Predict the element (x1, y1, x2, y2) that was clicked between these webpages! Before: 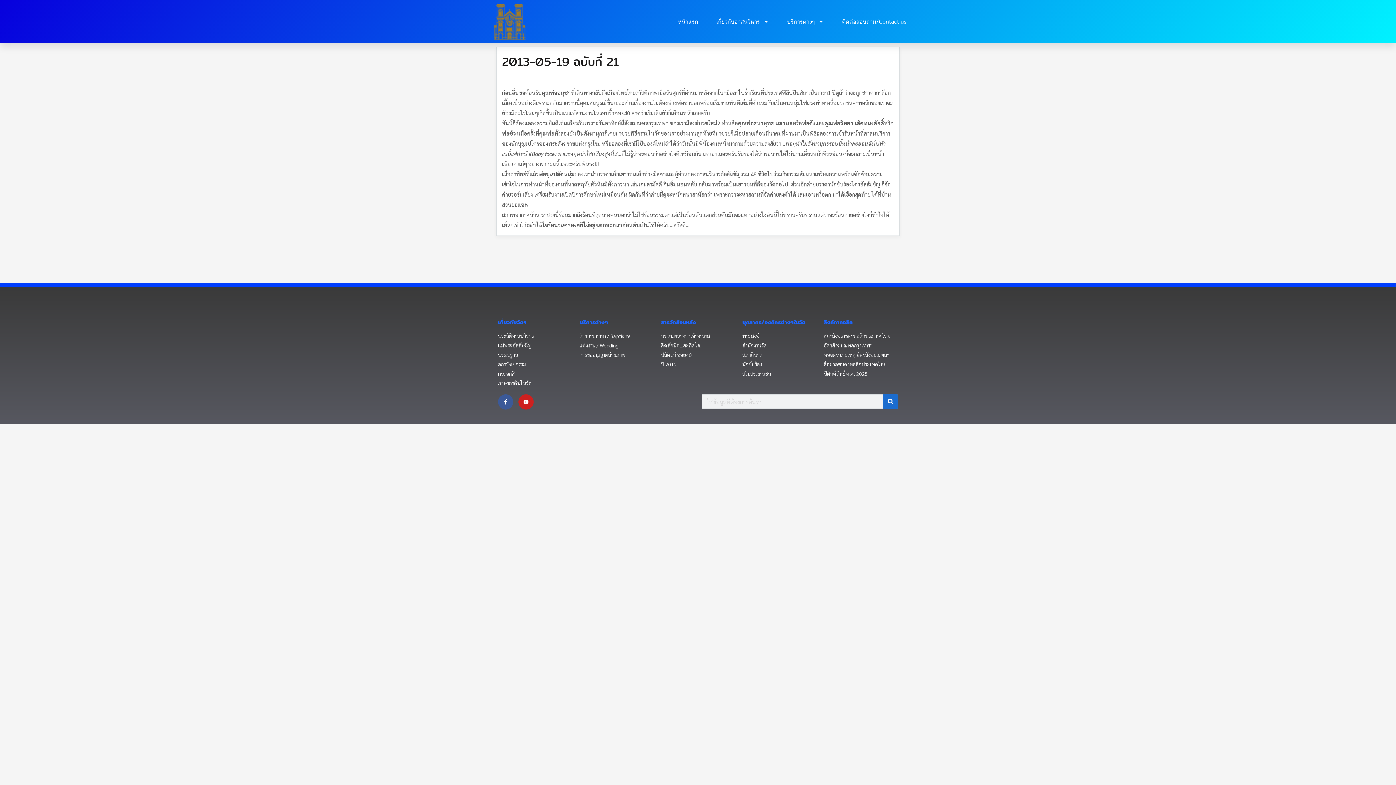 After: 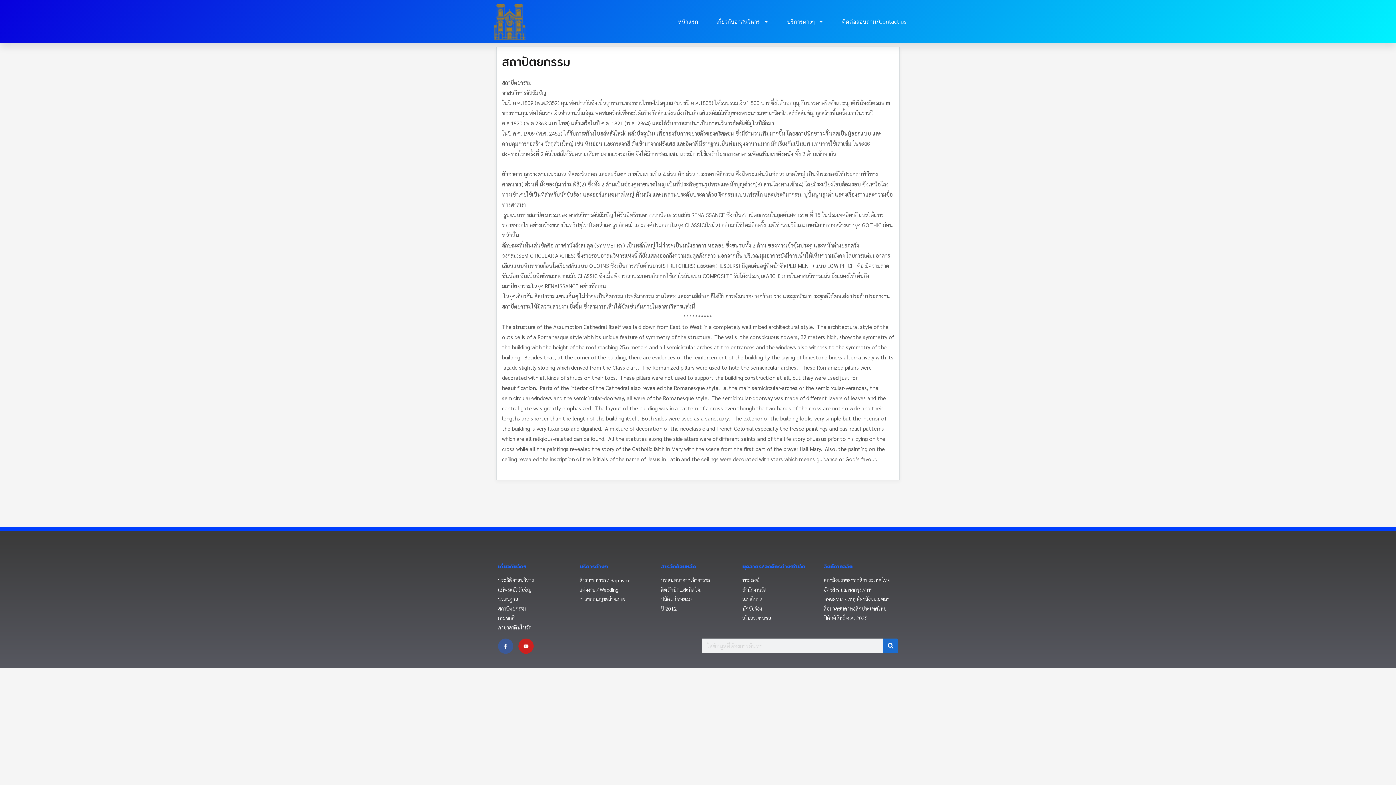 Action: label: สถาปัตยกรรม bbox: (498, 360, 572, 368)